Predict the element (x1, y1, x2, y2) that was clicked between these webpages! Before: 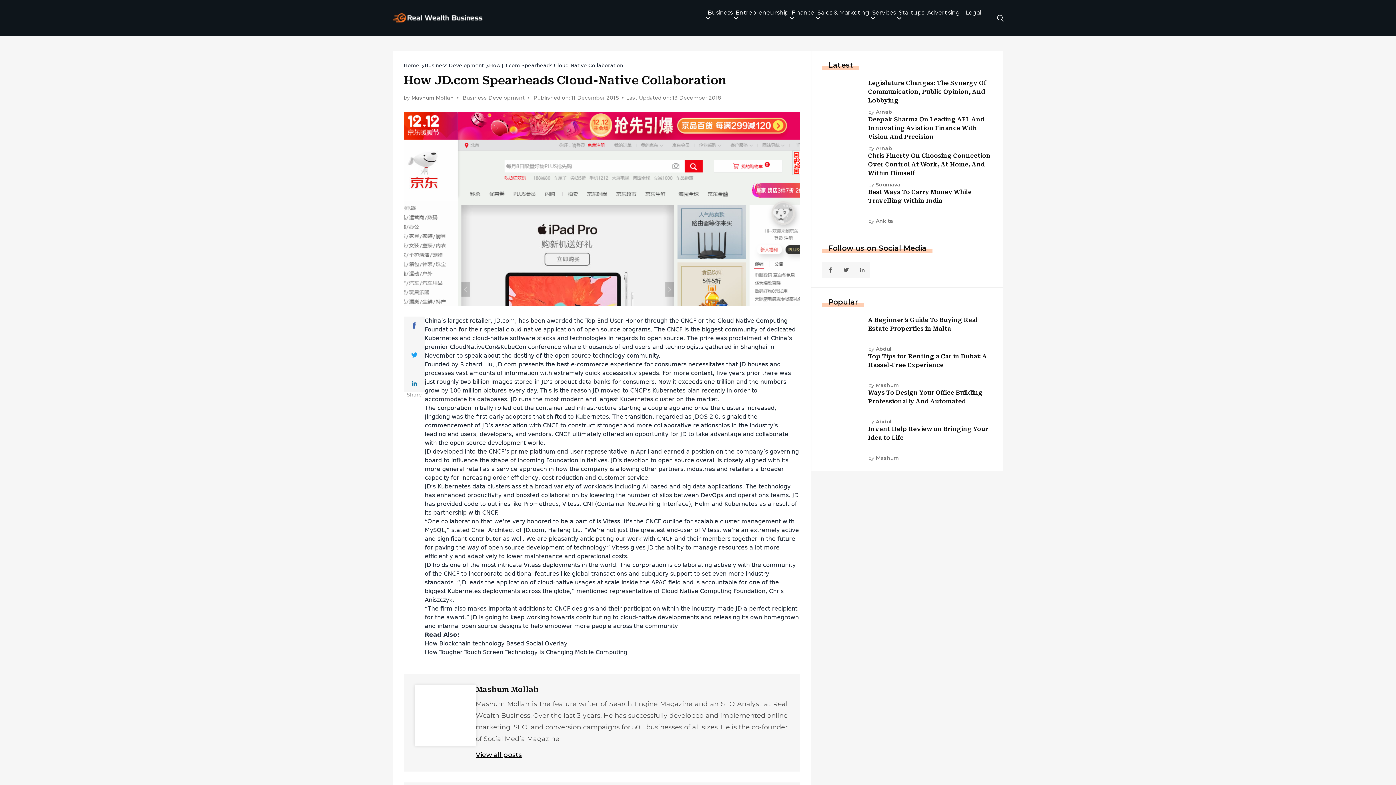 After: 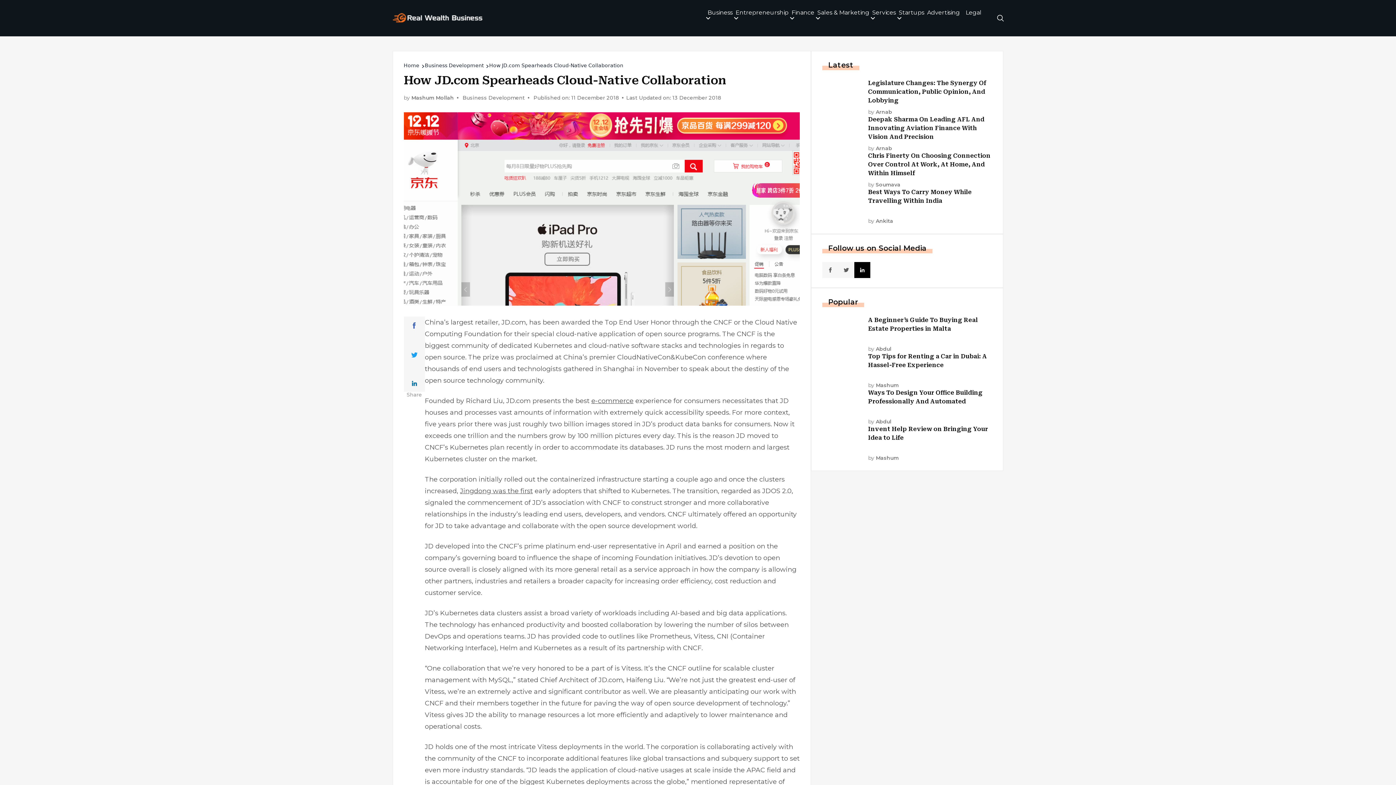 Action: bbox: (854, 262, 870, 278) label: social_link